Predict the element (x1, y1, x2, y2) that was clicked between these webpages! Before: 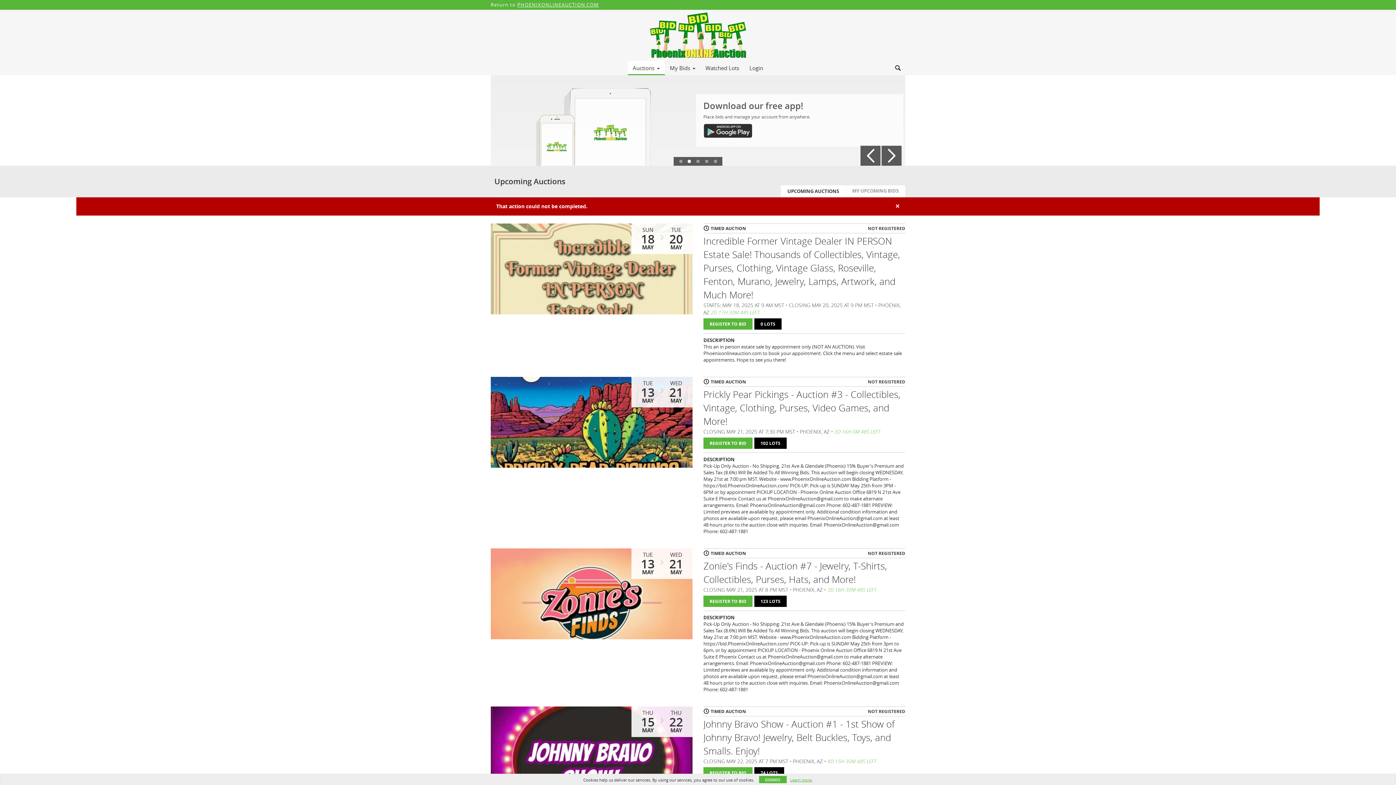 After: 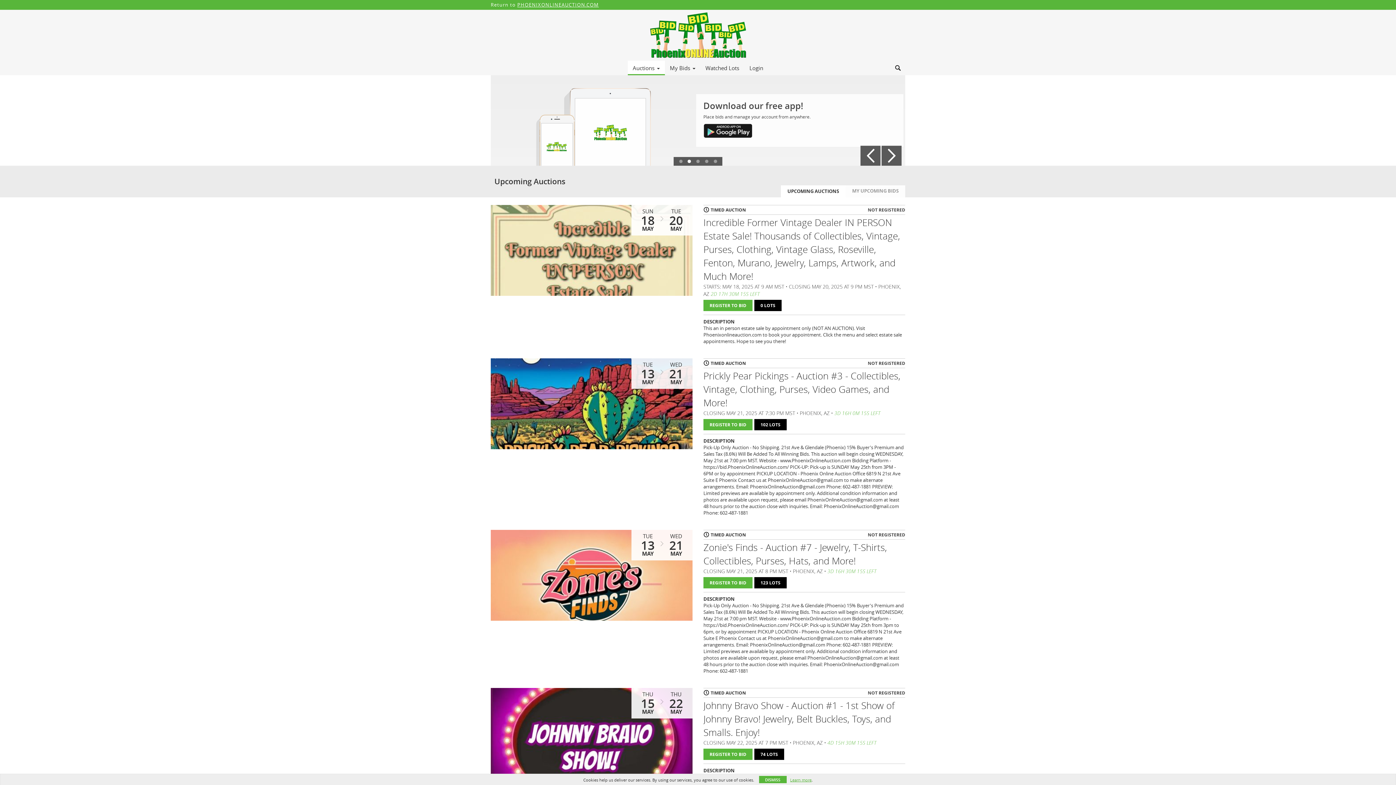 Action: bbox: (781, 185, 845, 197) label: UPCOMING AUCTIONS